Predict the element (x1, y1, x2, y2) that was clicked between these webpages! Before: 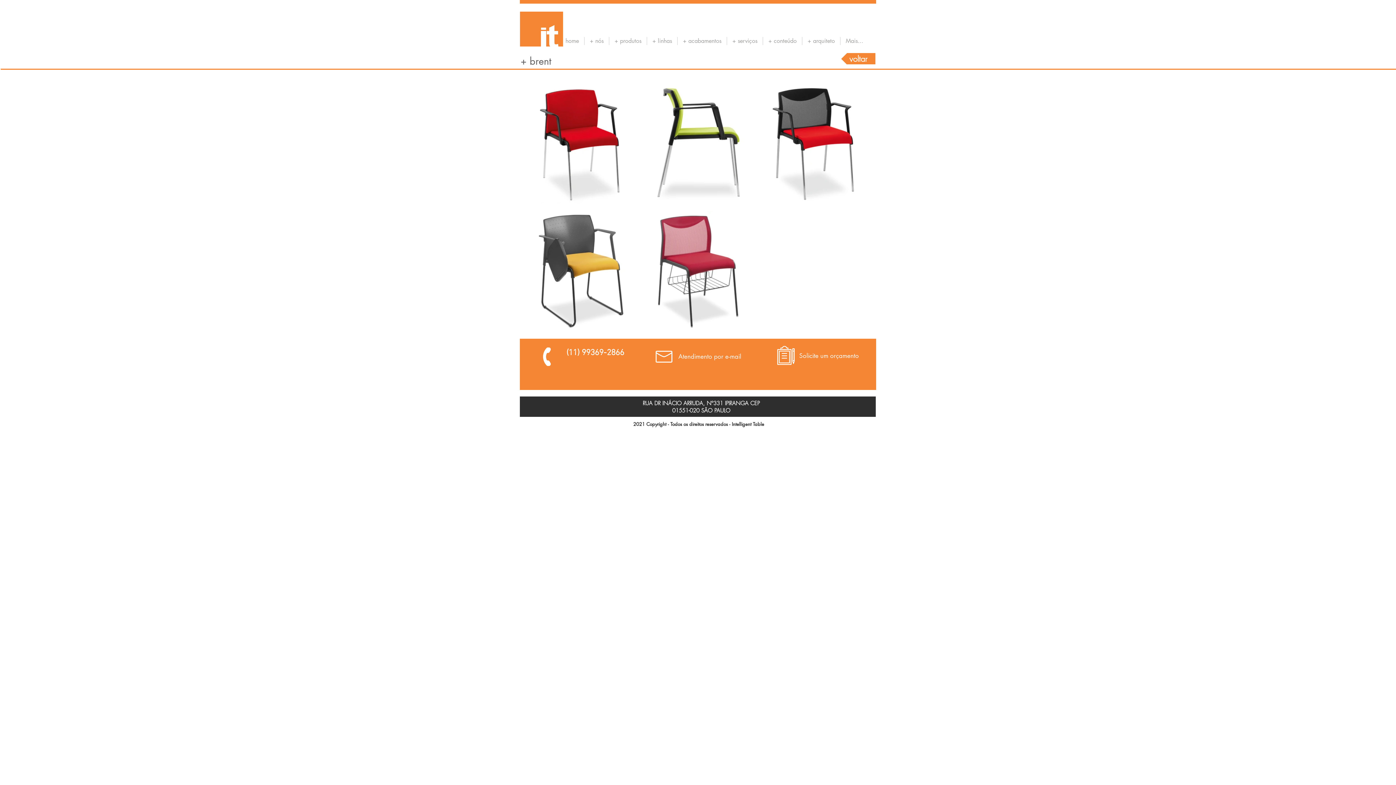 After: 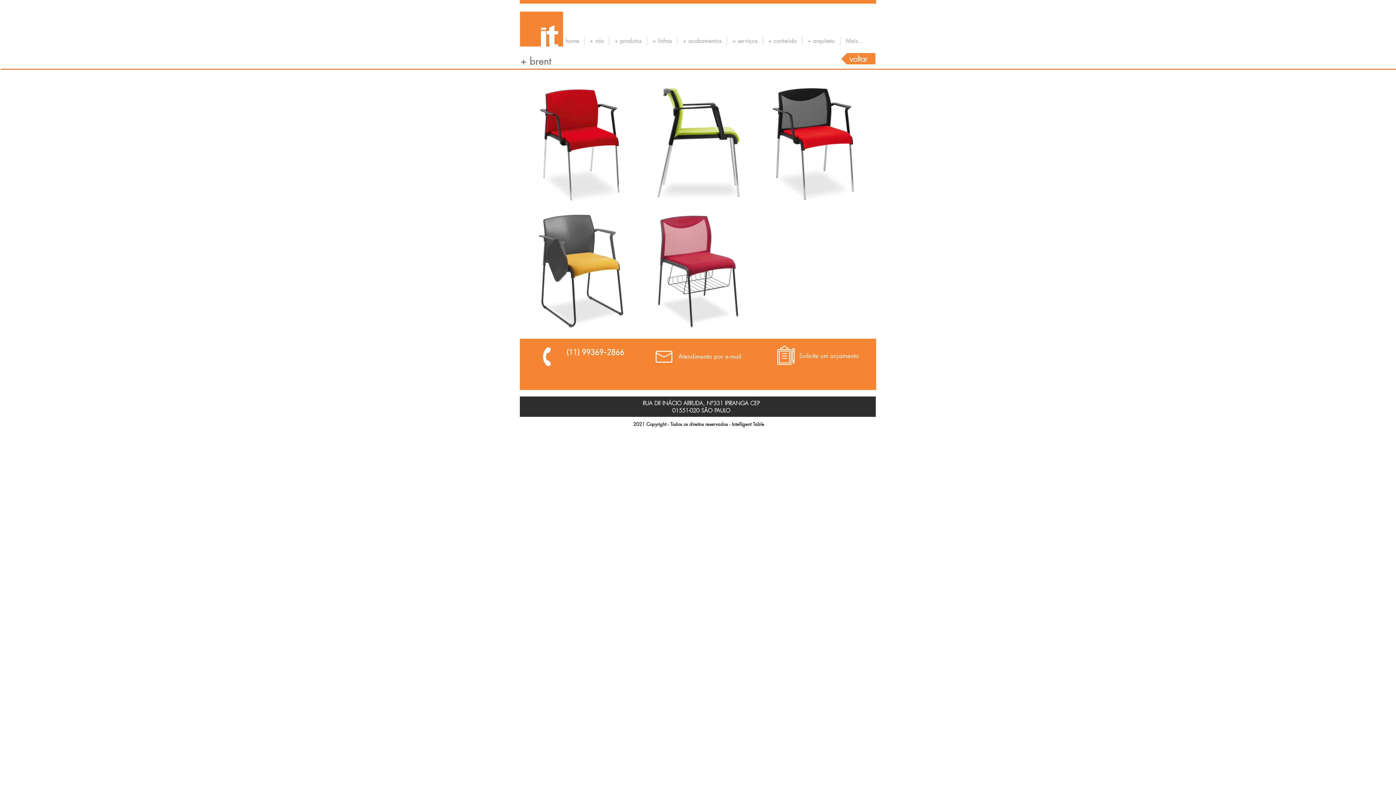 Action: bbox: (656, 348, 672, 365)